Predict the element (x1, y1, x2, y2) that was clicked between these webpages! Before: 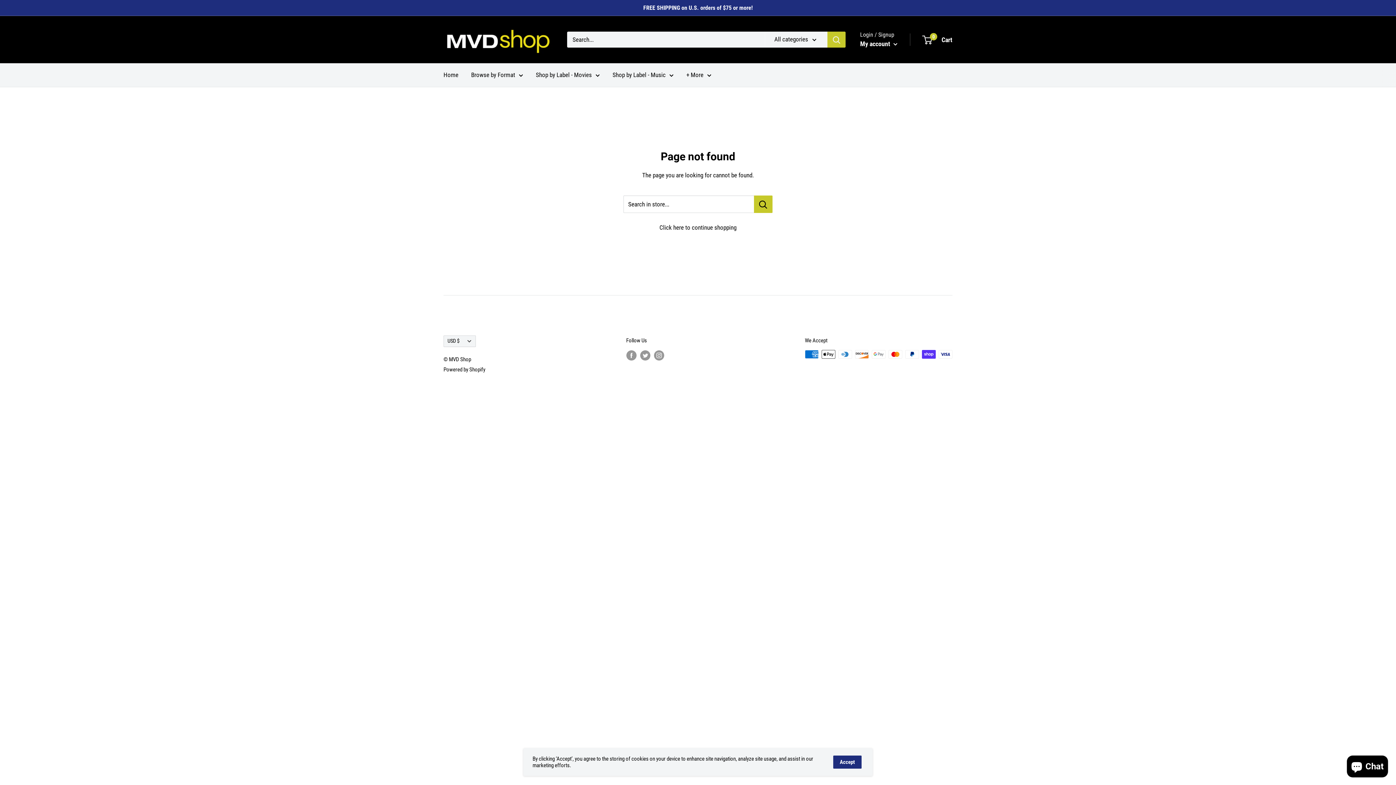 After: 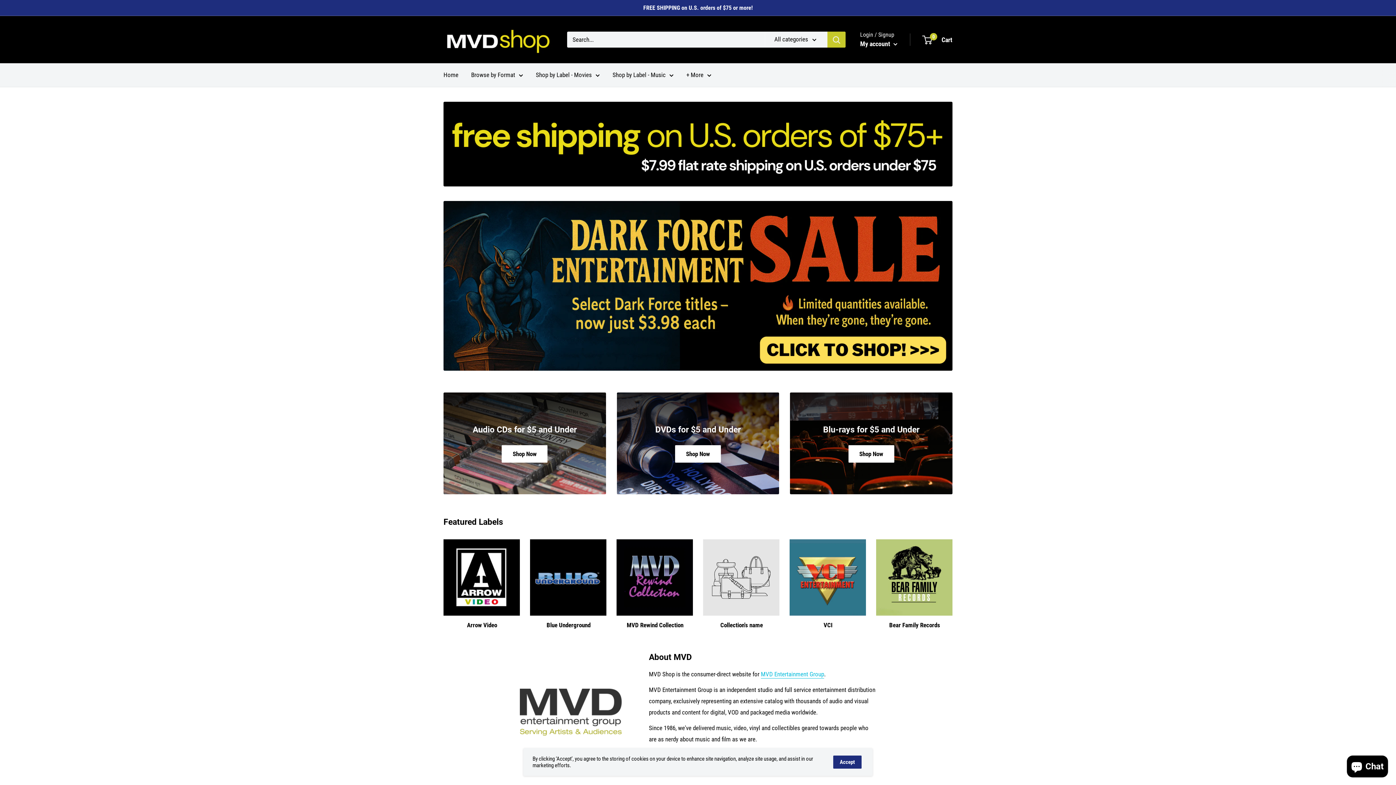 Action: bbox: (443, 23, 552, 56)